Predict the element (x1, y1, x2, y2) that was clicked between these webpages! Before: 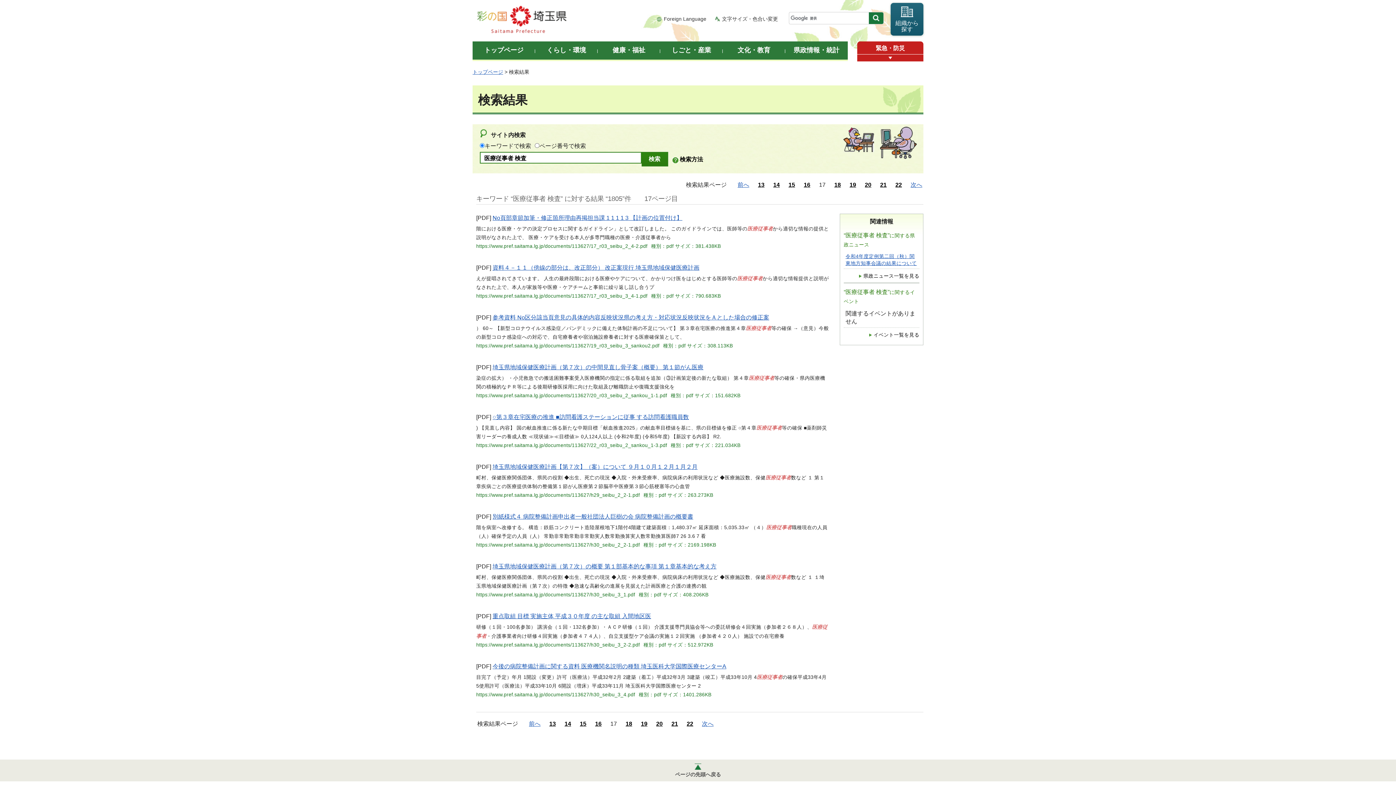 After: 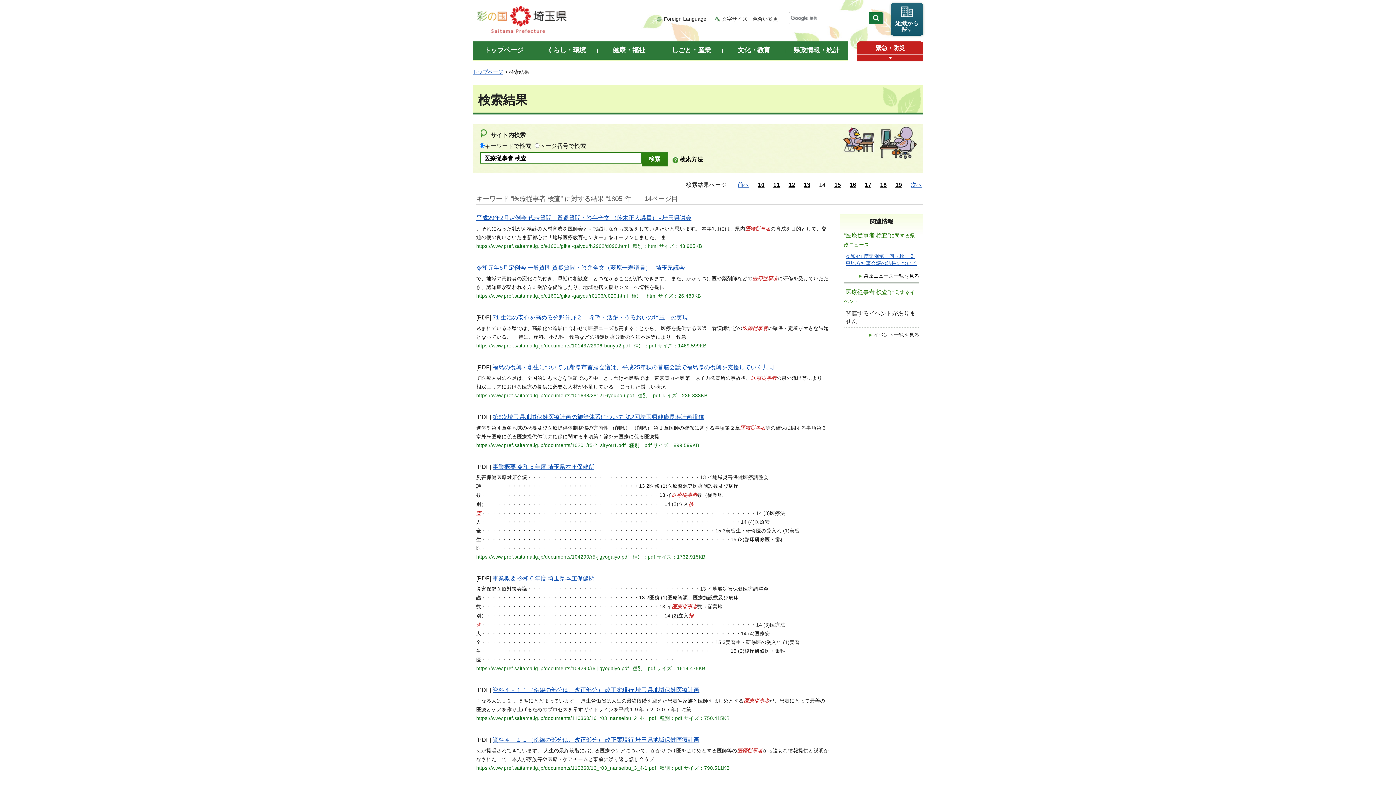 Action: label: 14 bbox: (769, 181, 783, 189)